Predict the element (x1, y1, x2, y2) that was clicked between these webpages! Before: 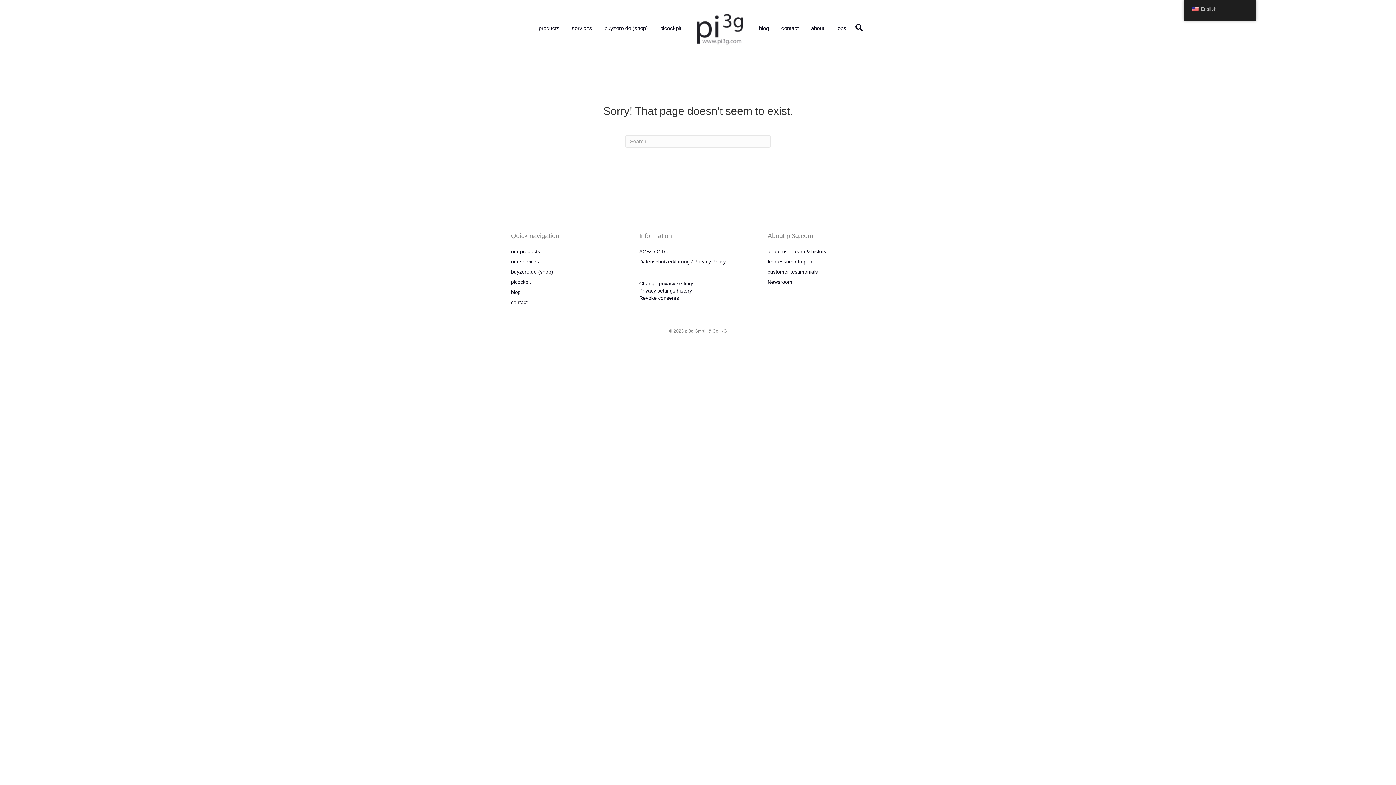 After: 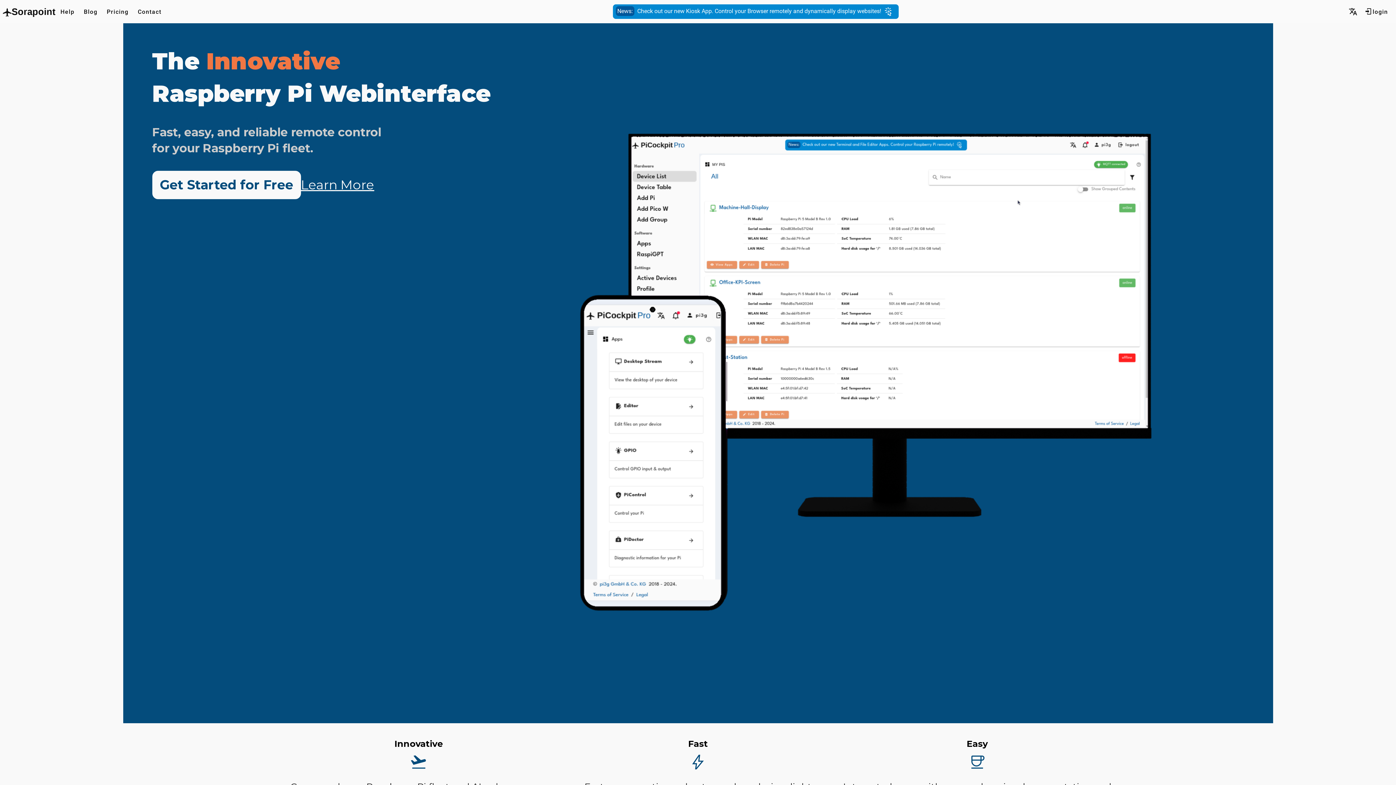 Action: bbox: (511, 279, 531, 285) label: picockpit